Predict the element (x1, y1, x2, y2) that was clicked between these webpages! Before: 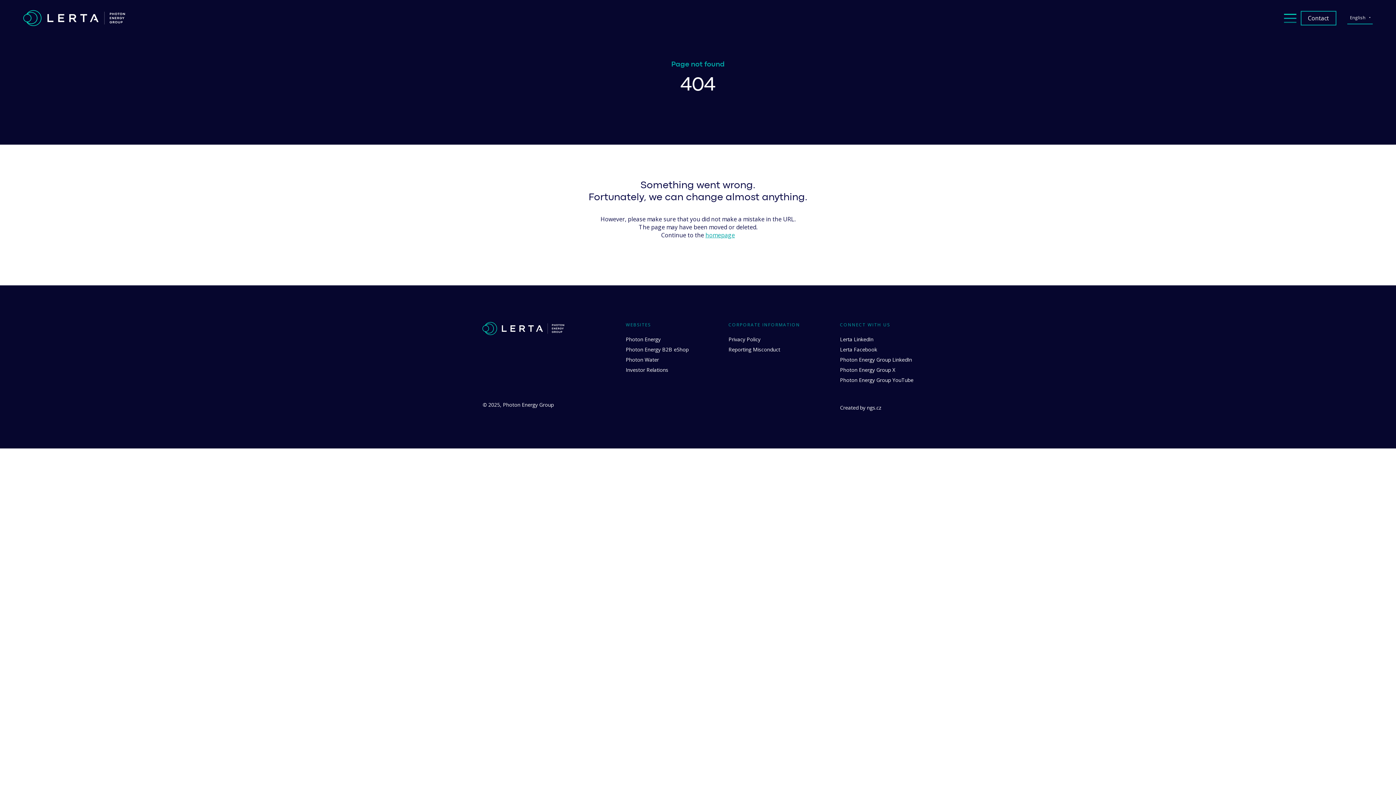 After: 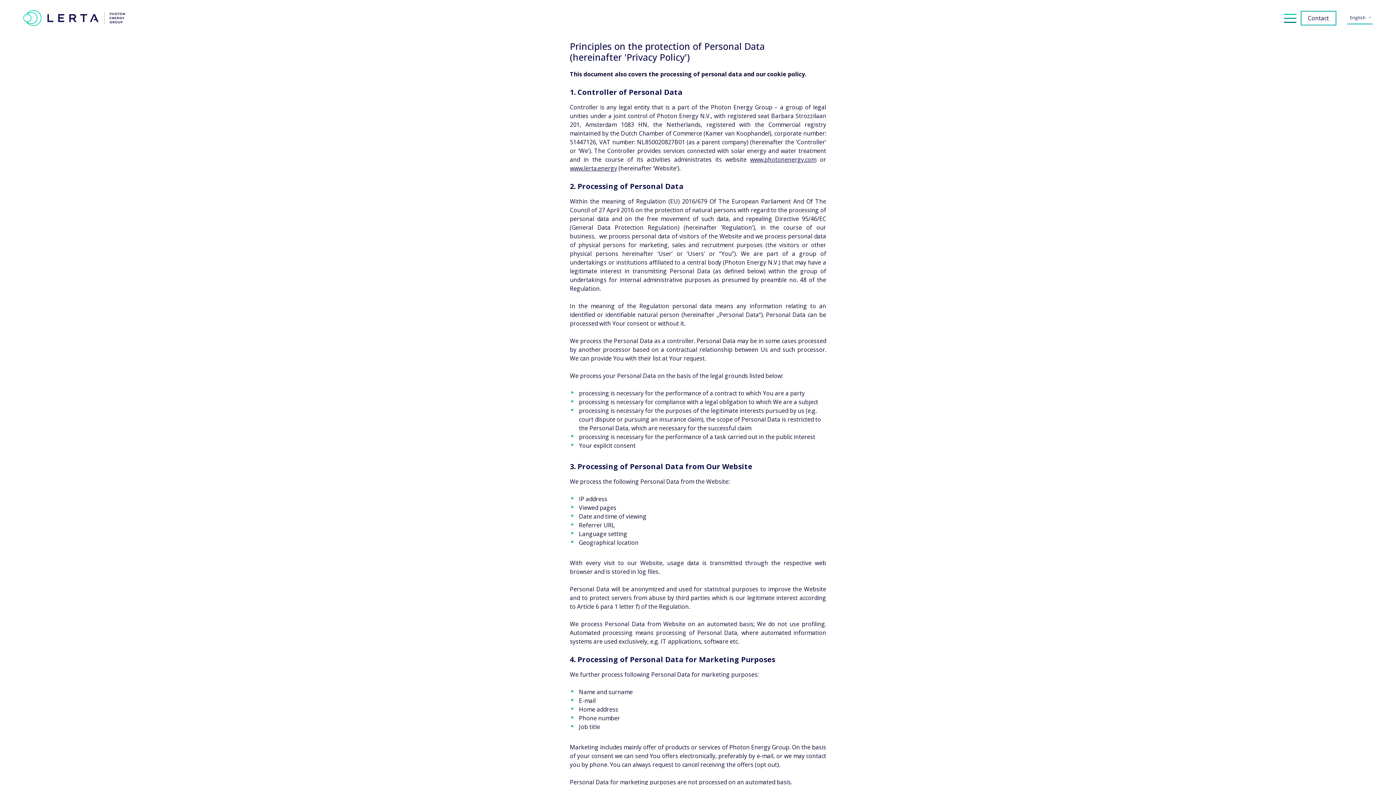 Action: label: Privacy Policy bbox: (728, 335, 780, 344)